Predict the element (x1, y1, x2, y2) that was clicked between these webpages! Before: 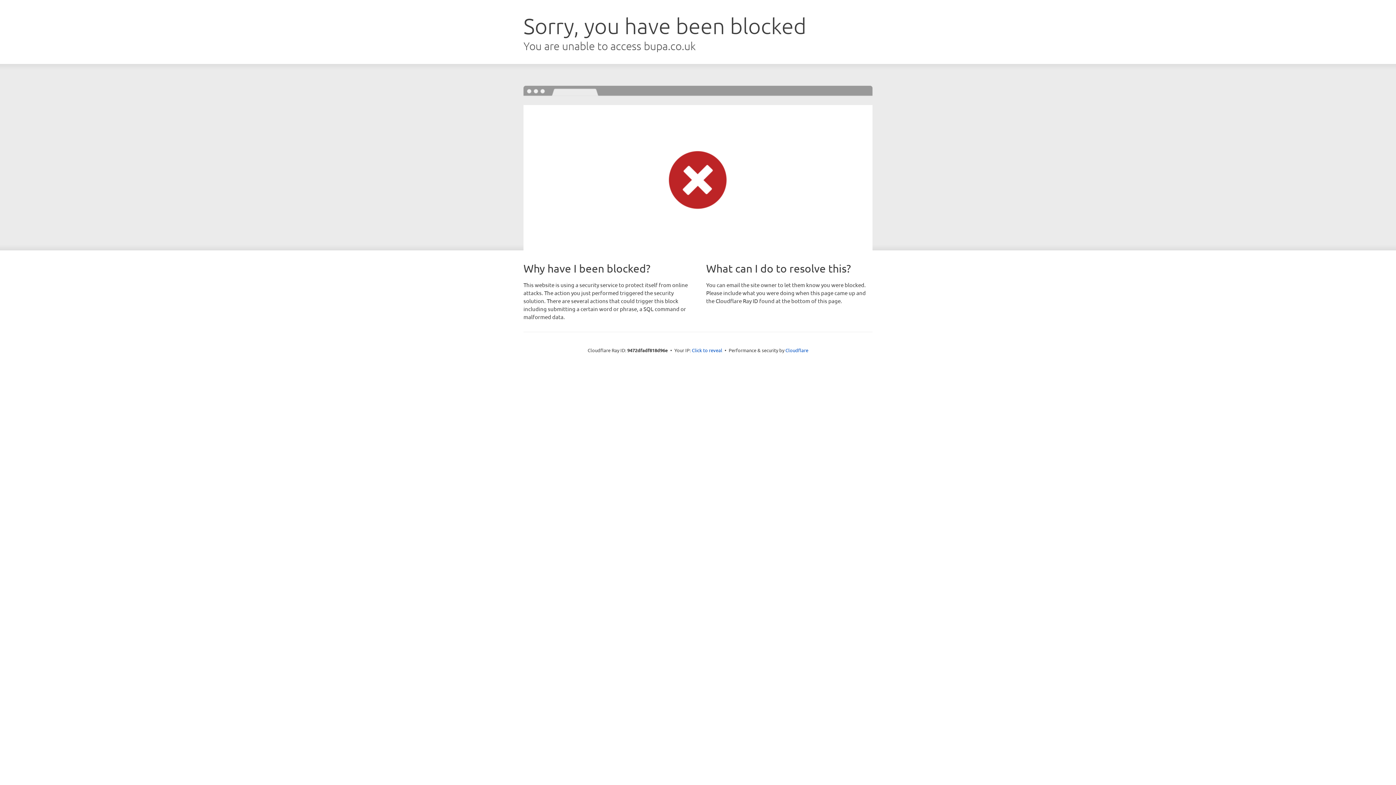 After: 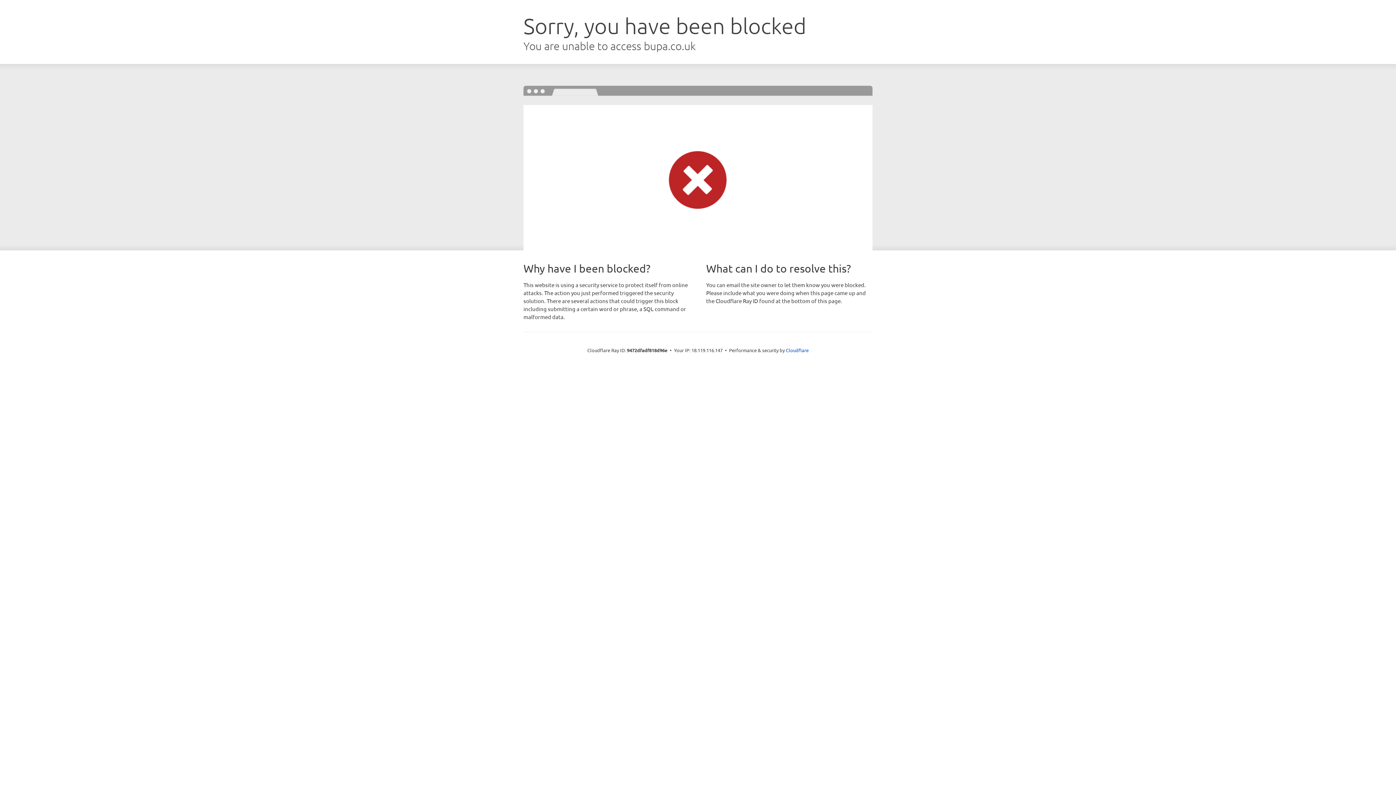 Action: bbox: (692, 346, 722, 353) label: Click to reveal